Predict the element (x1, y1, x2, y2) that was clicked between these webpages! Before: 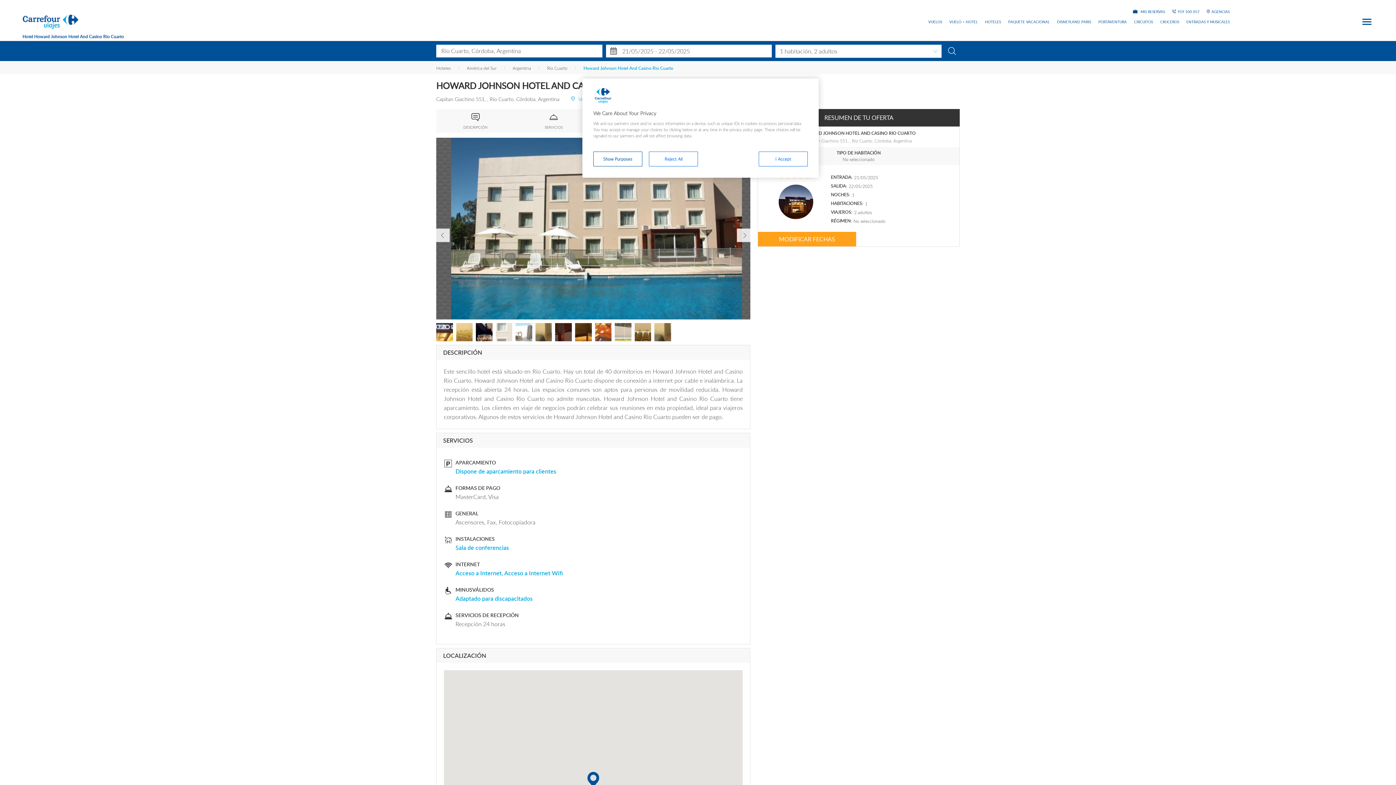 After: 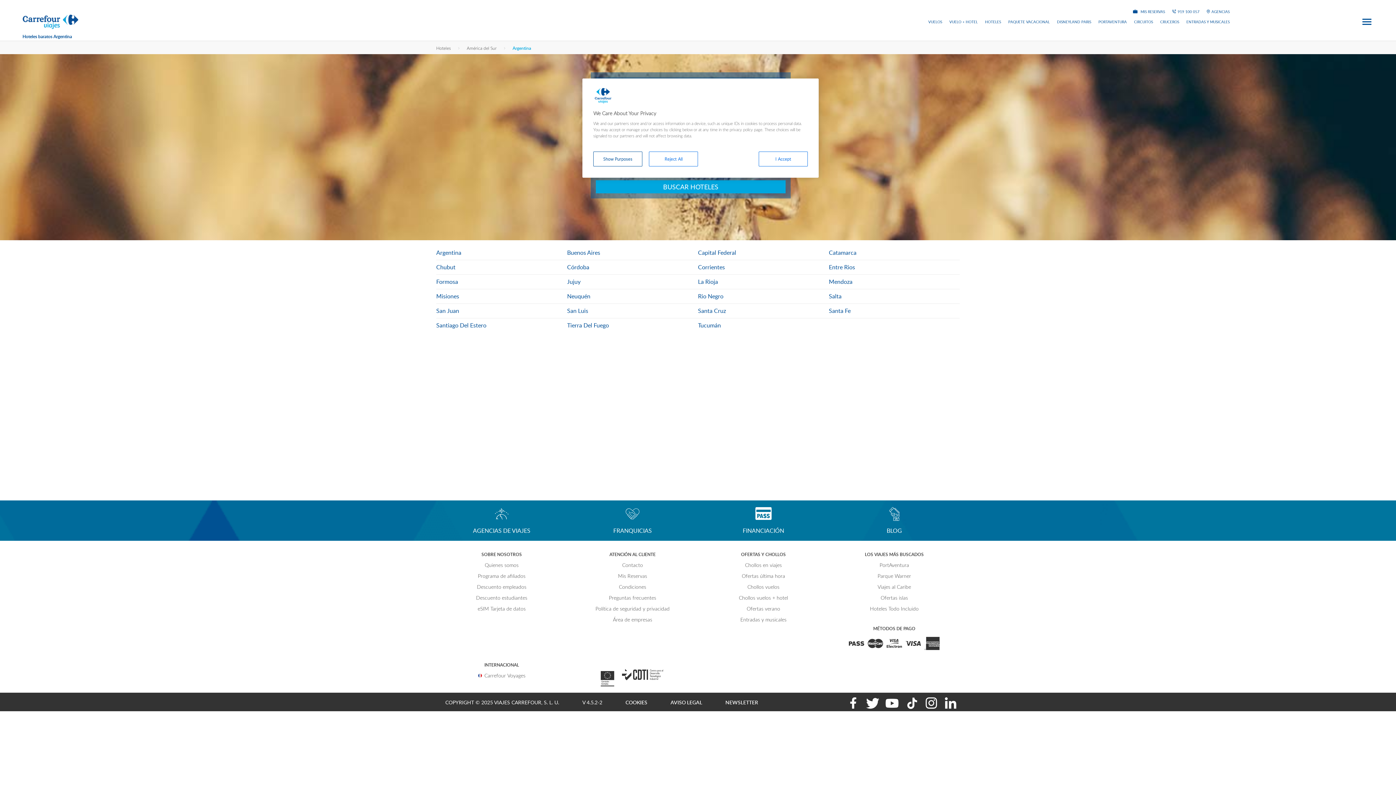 Action: bbox: (512, 65, 531, 70) label: Argentina